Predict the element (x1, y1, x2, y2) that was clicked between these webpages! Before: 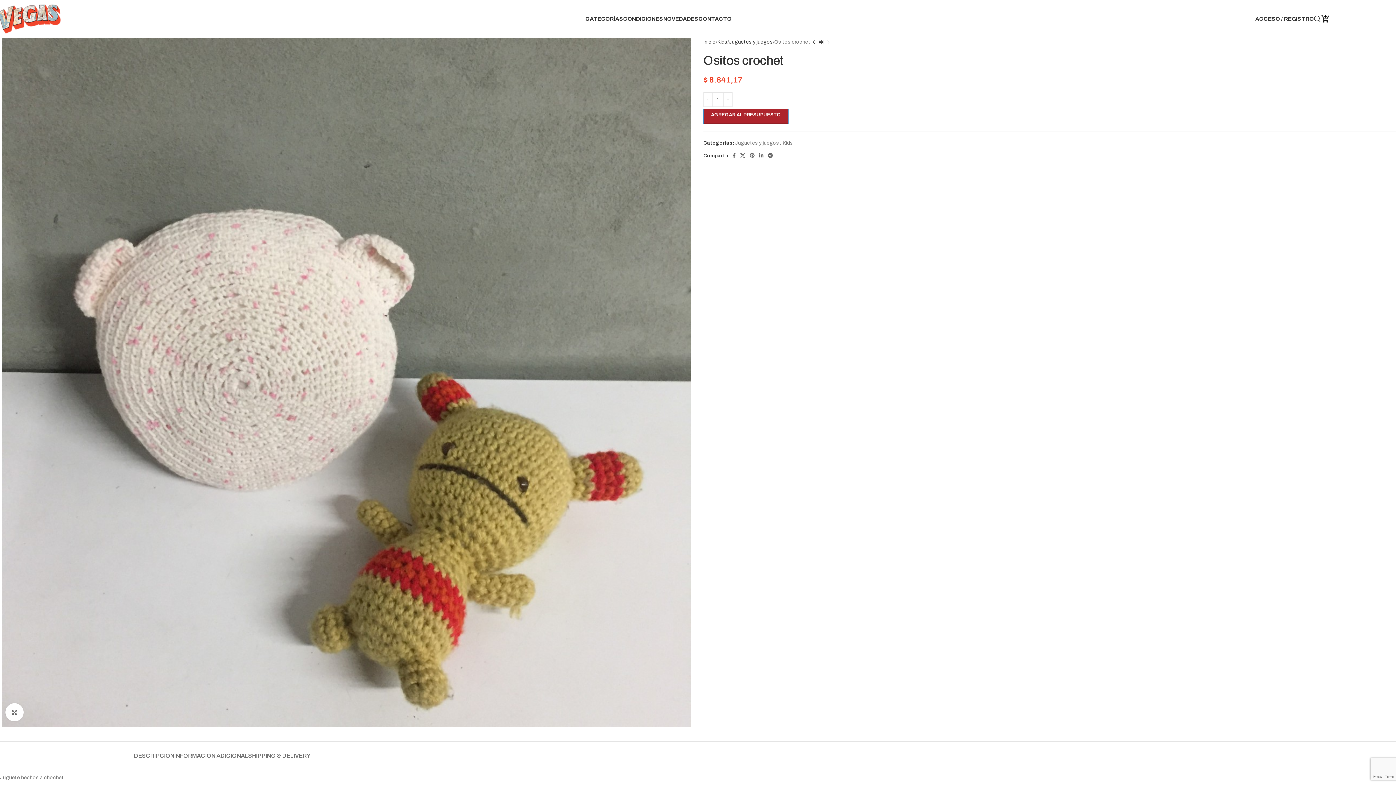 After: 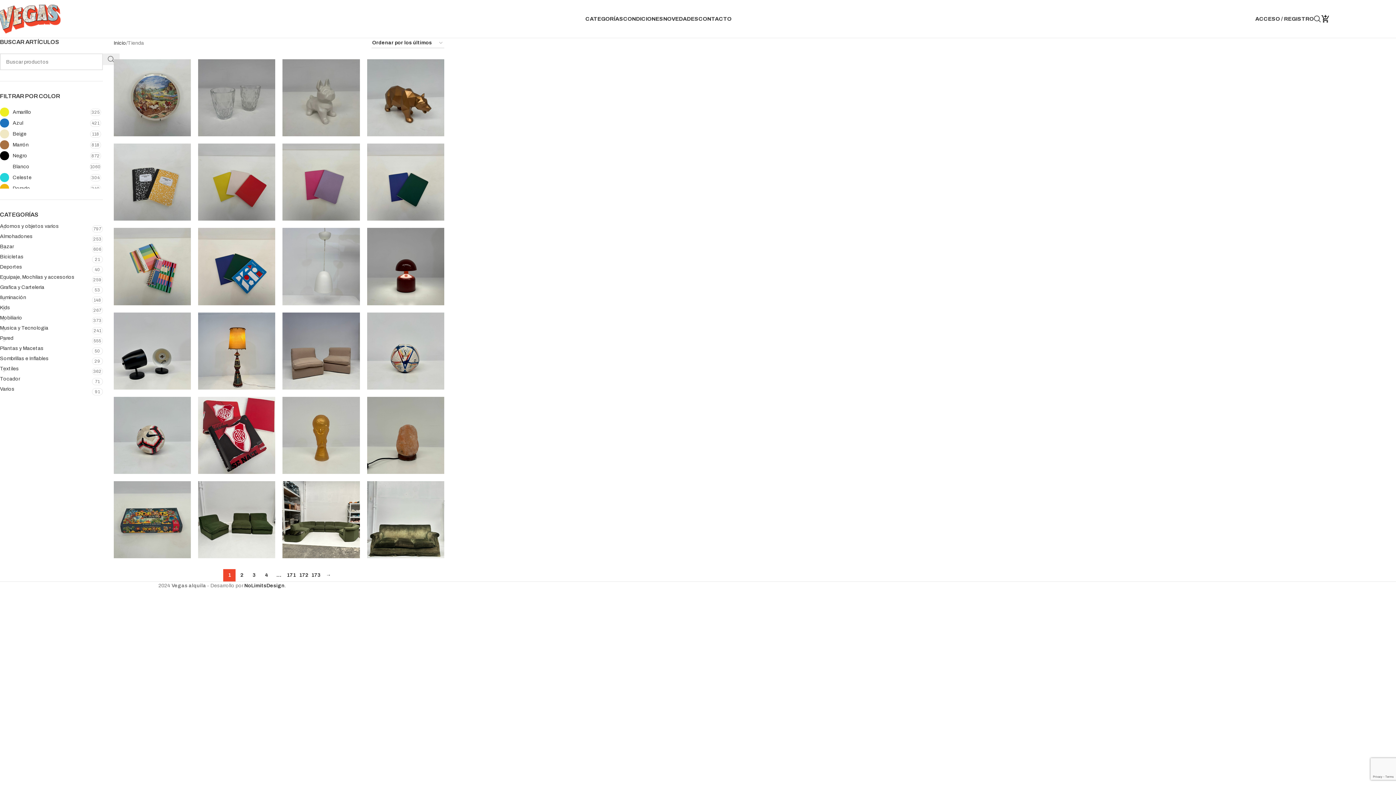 Action: bbox: (817, 38, 825, 45)